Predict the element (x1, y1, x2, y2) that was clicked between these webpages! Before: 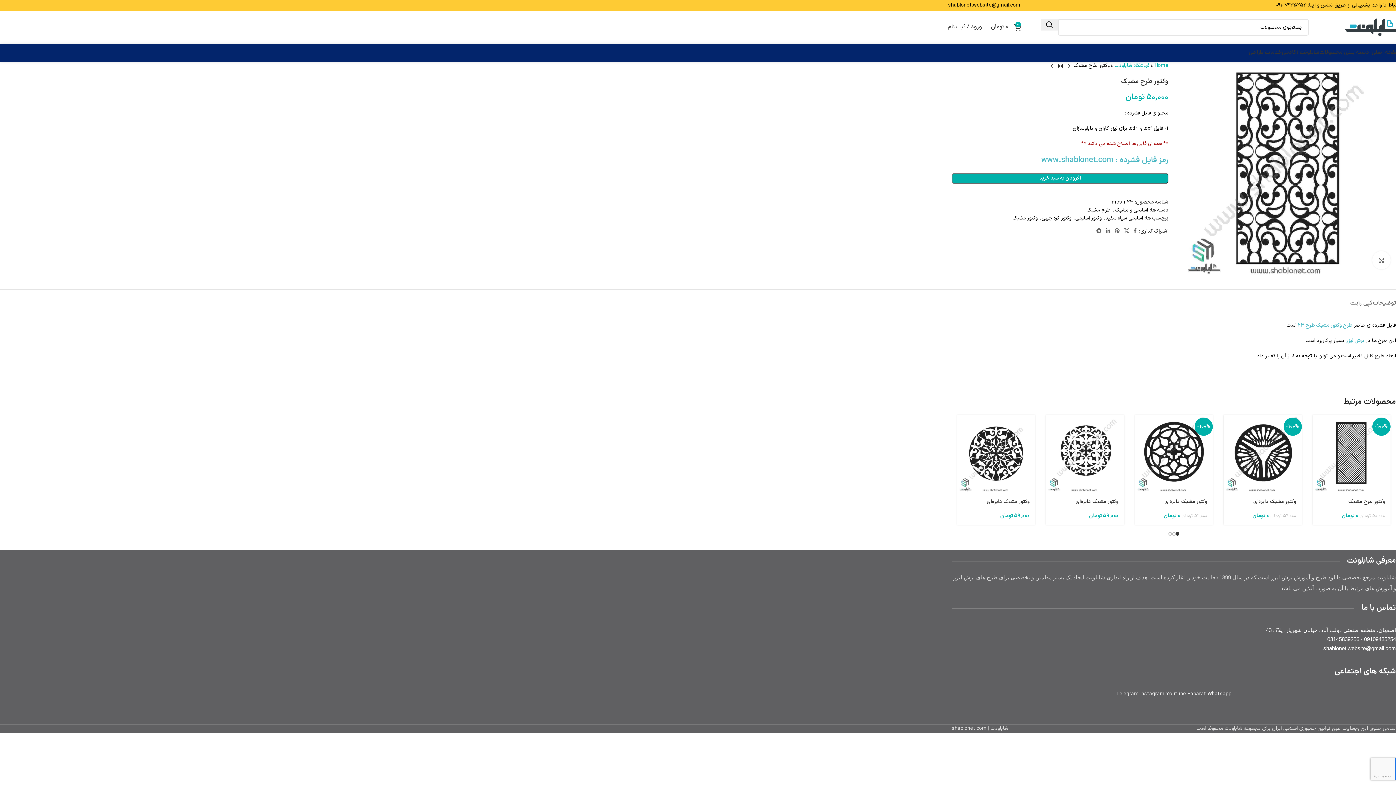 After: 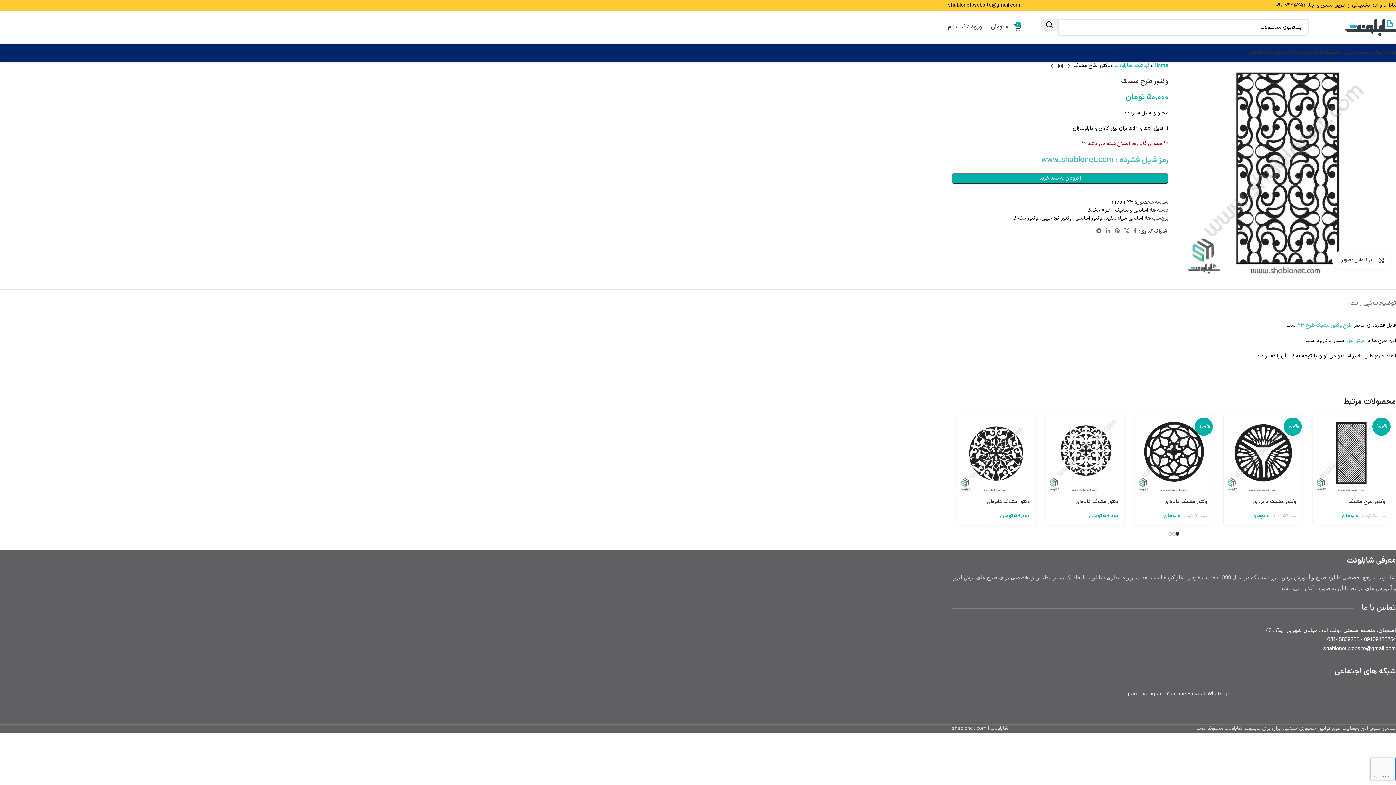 Action: label: بزرگنمایی تصویر bbox: (1372, 251, 1390, 269)